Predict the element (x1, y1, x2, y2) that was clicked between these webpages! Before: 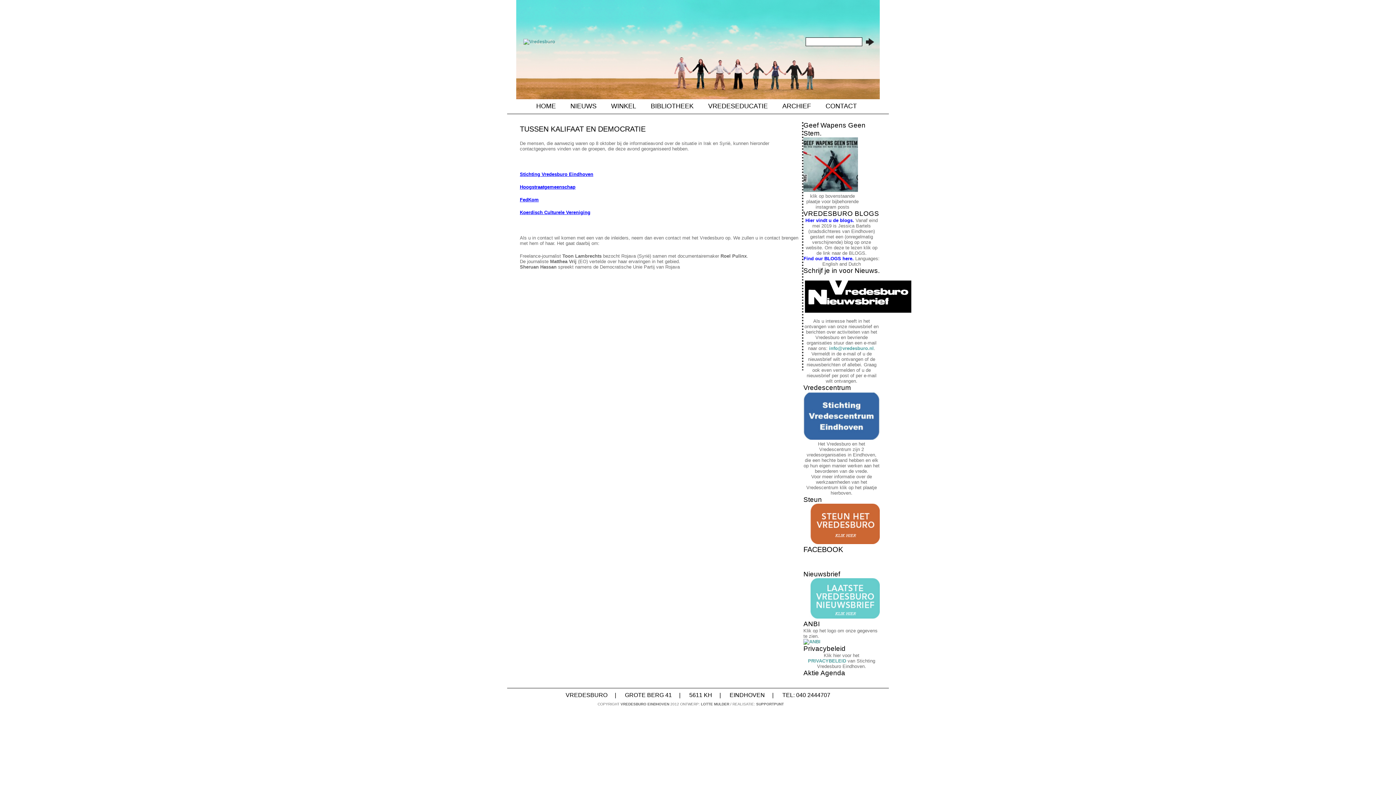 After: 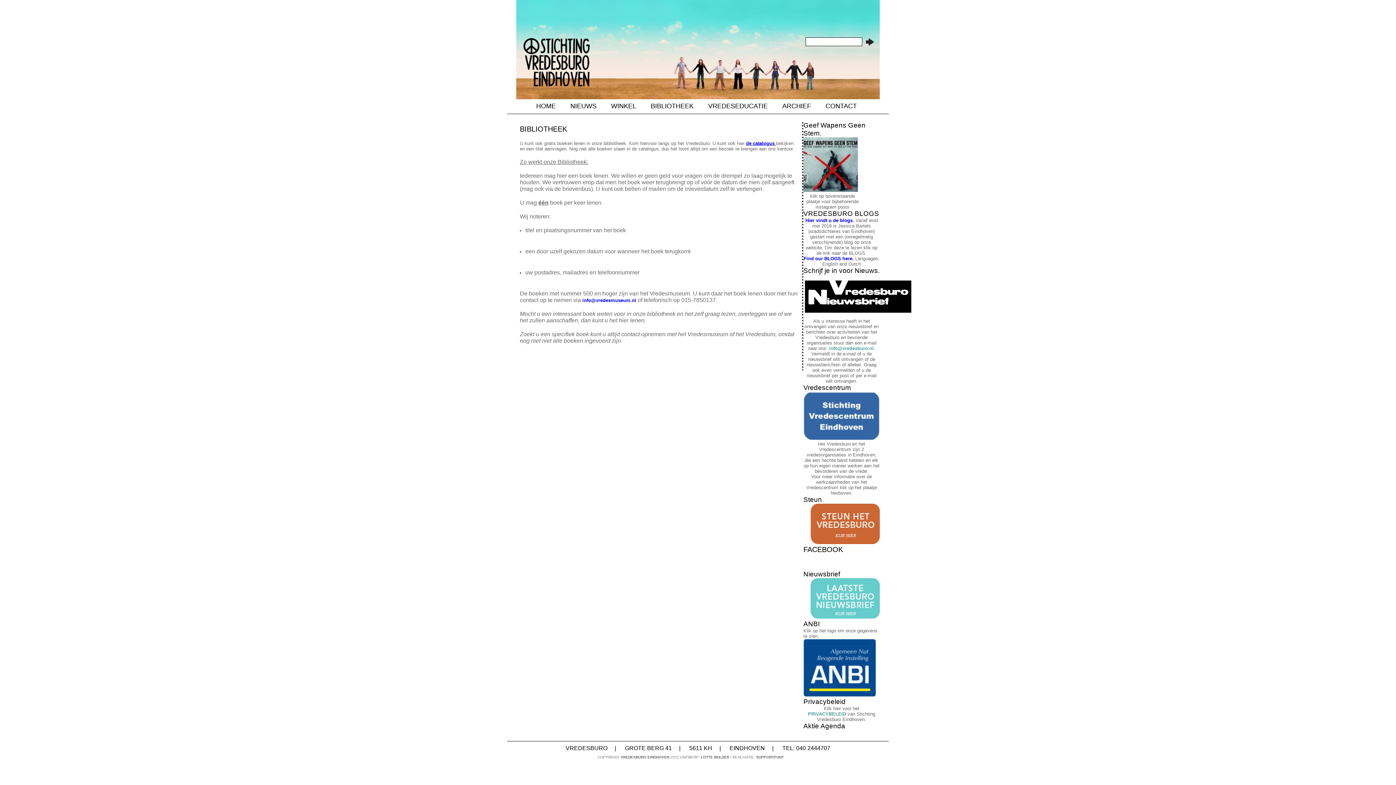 Action: bbox: (643, 101, 701, 112) label: BIBLIOTHEEK